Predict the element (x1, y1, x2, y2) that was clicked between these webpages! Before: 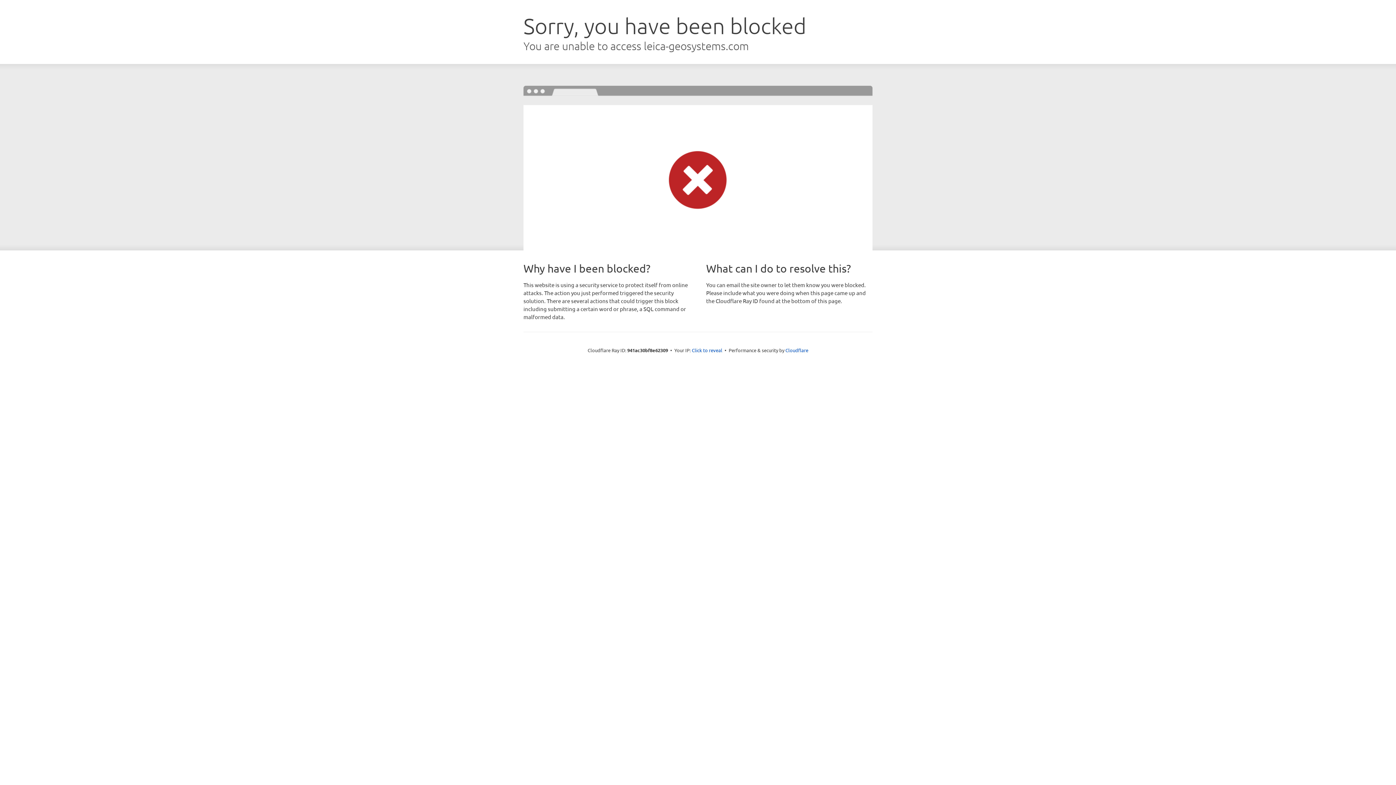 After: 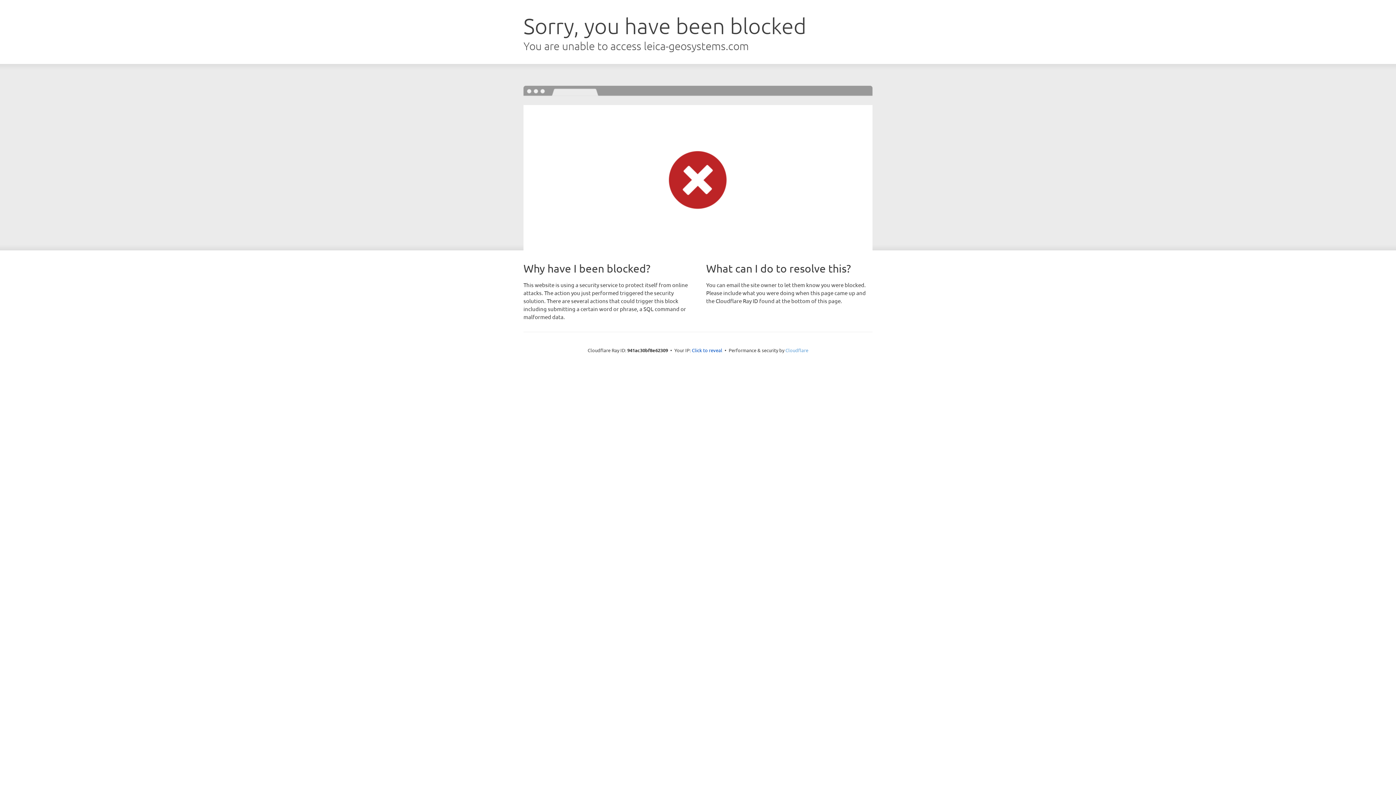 Action: label: Cloudflare bbox: (785, 347, 808, 353)